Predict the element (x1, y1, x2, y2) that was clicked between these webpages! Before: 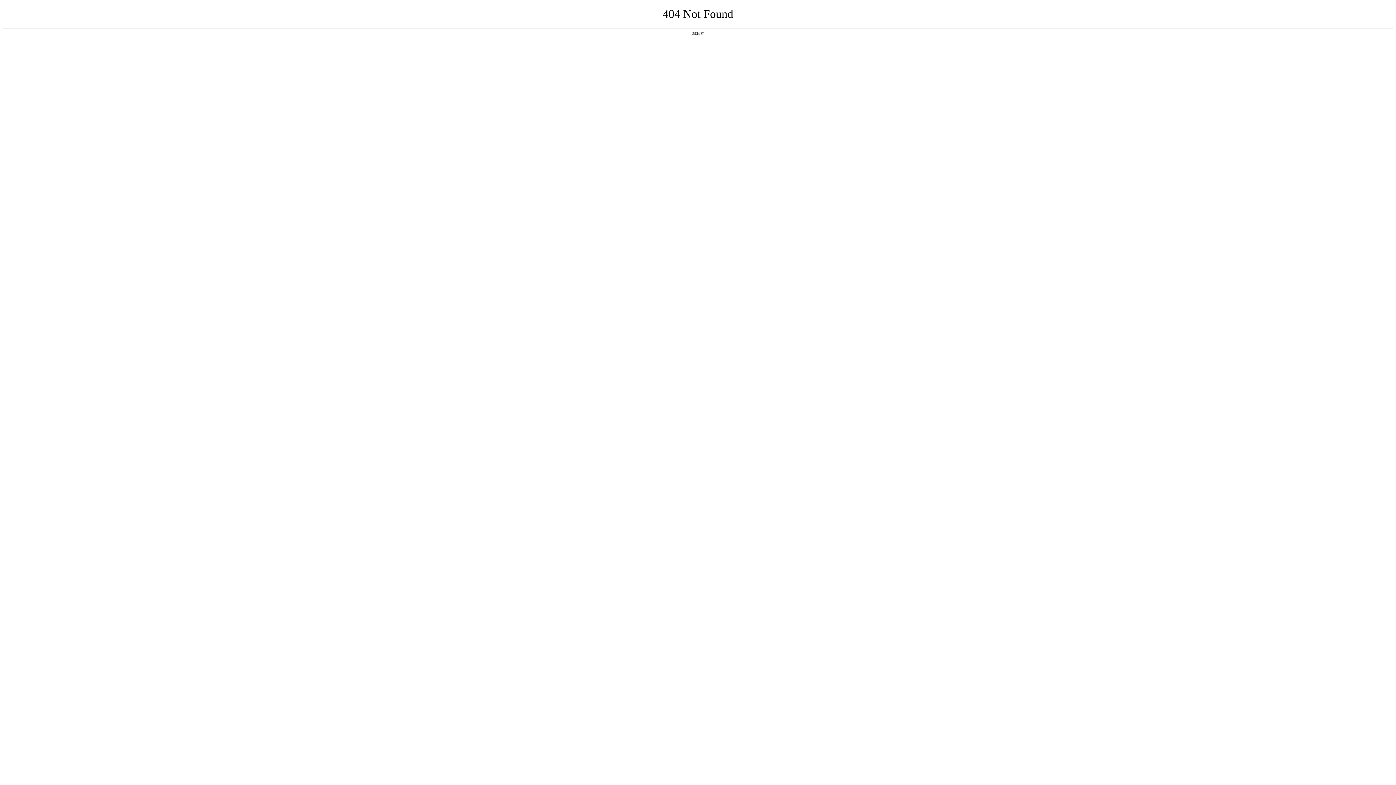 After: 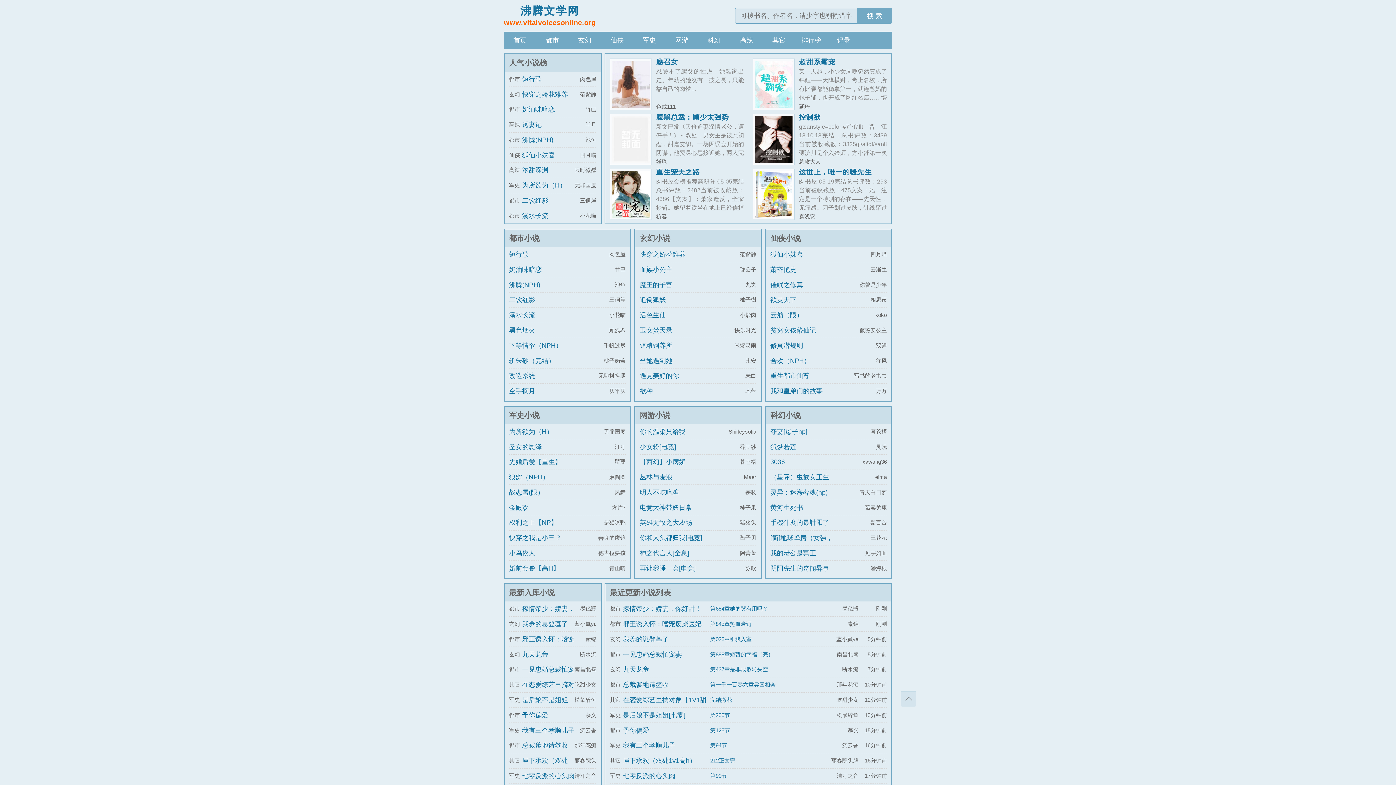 Action: bbox: (692, 31, 704, 35) label: 返回首页